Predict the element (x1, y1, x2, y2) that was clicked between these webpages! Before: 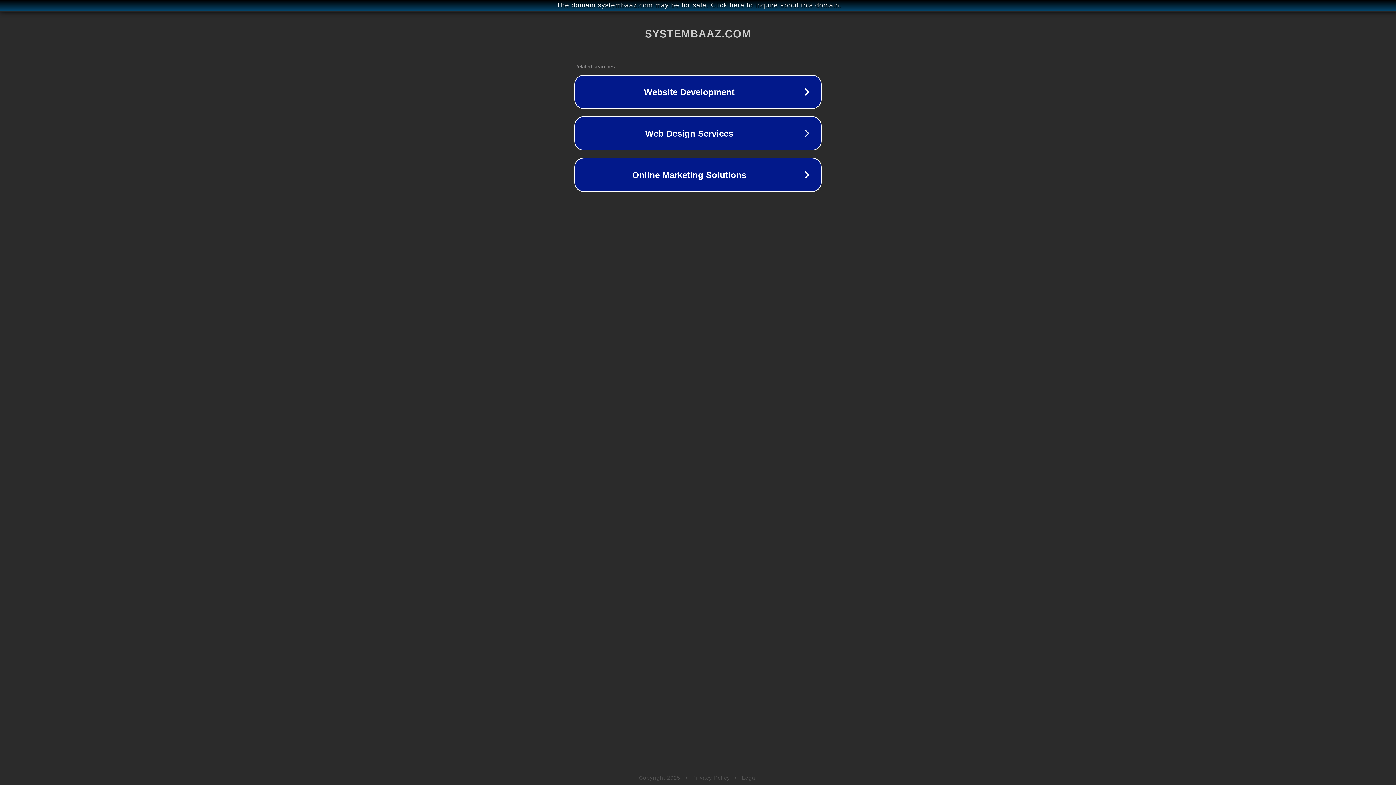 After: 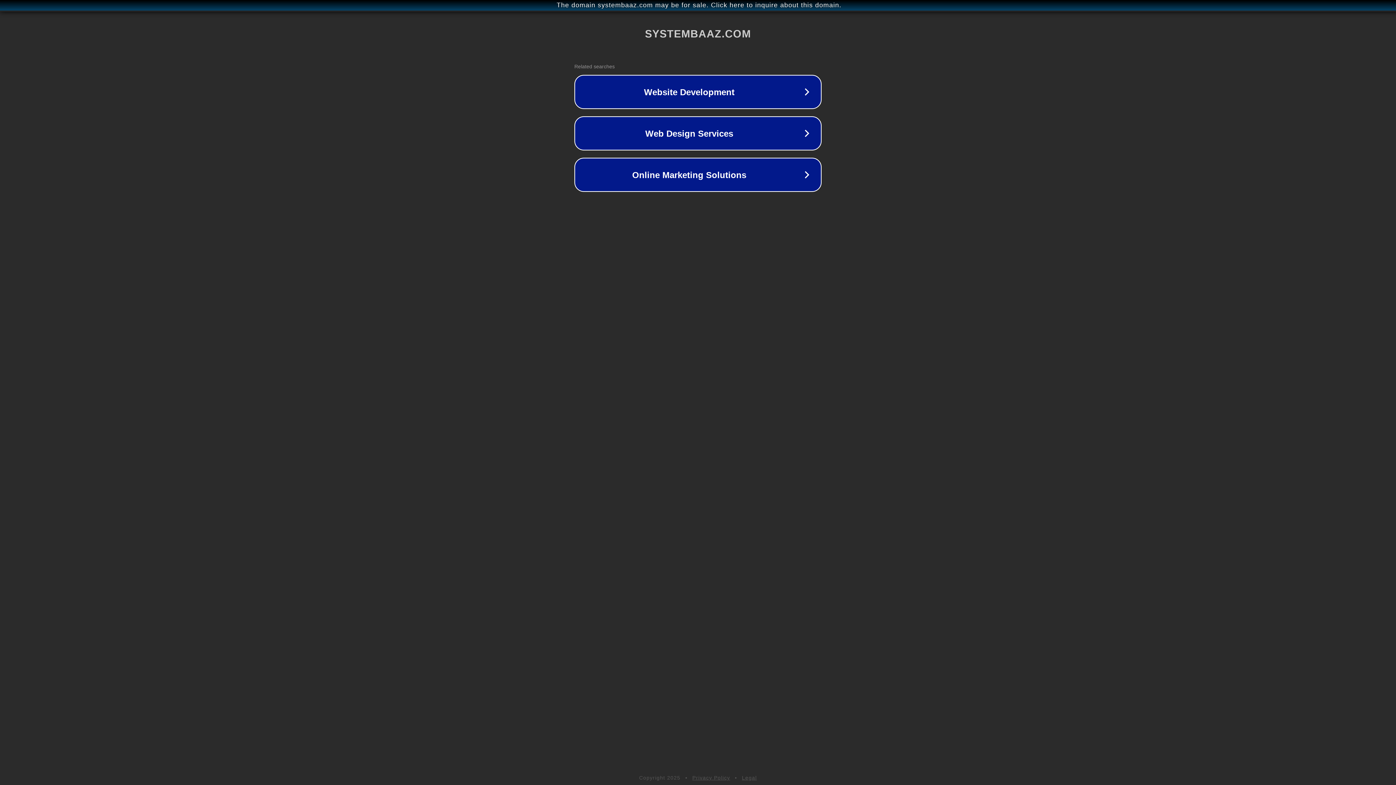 Action: label: Legal bbox: (742, 775, 757, 781)